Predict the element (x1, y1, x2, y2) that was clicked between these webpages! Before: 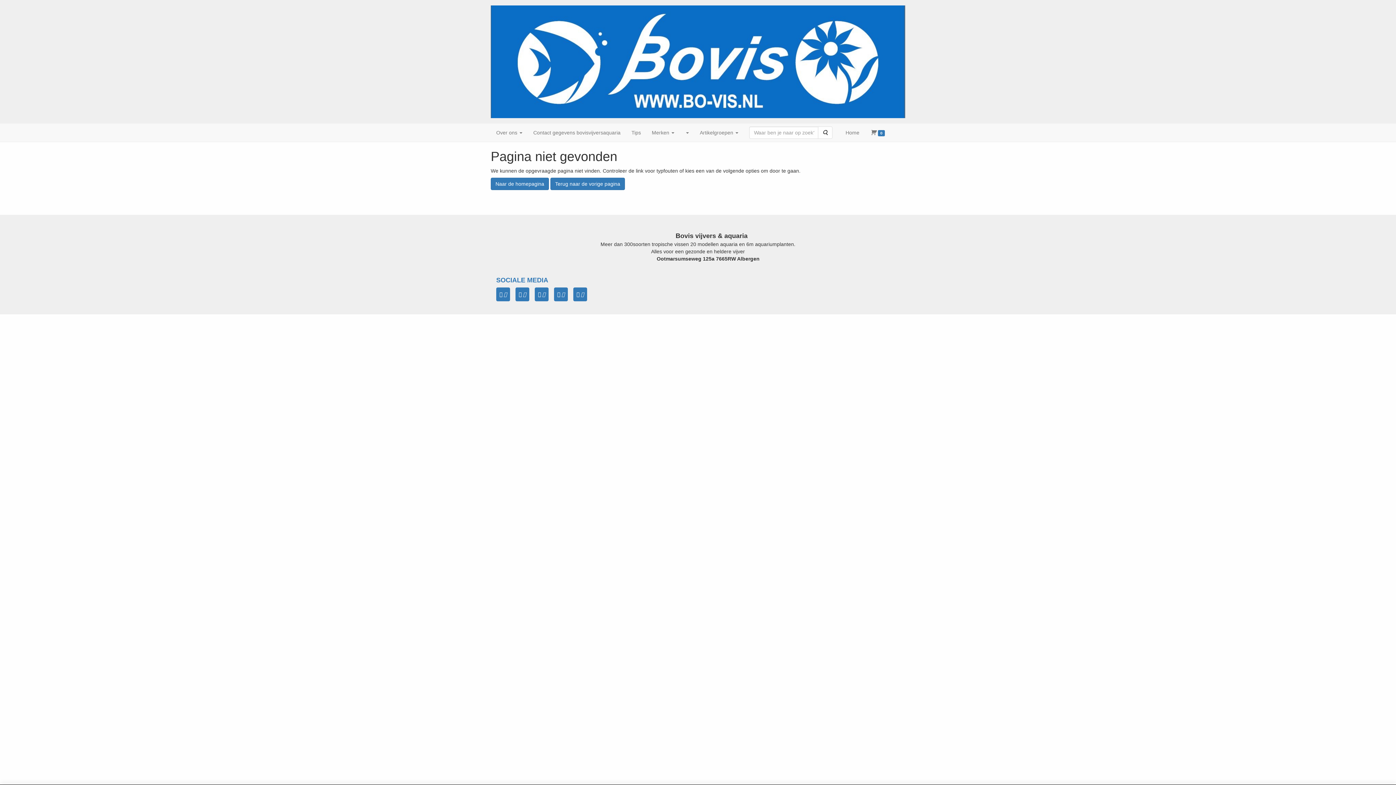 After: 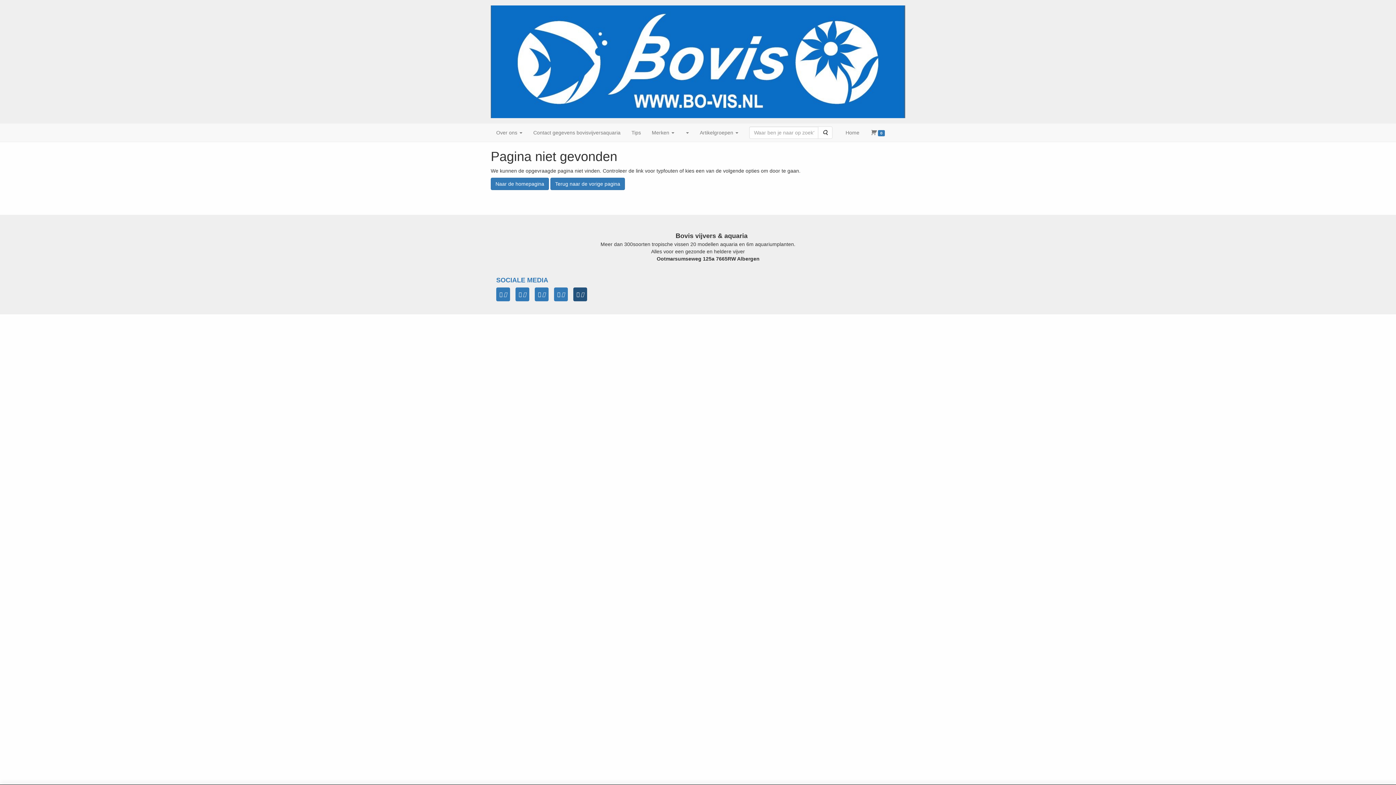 Action: bbox: (573, 287, 587, 301) label:  